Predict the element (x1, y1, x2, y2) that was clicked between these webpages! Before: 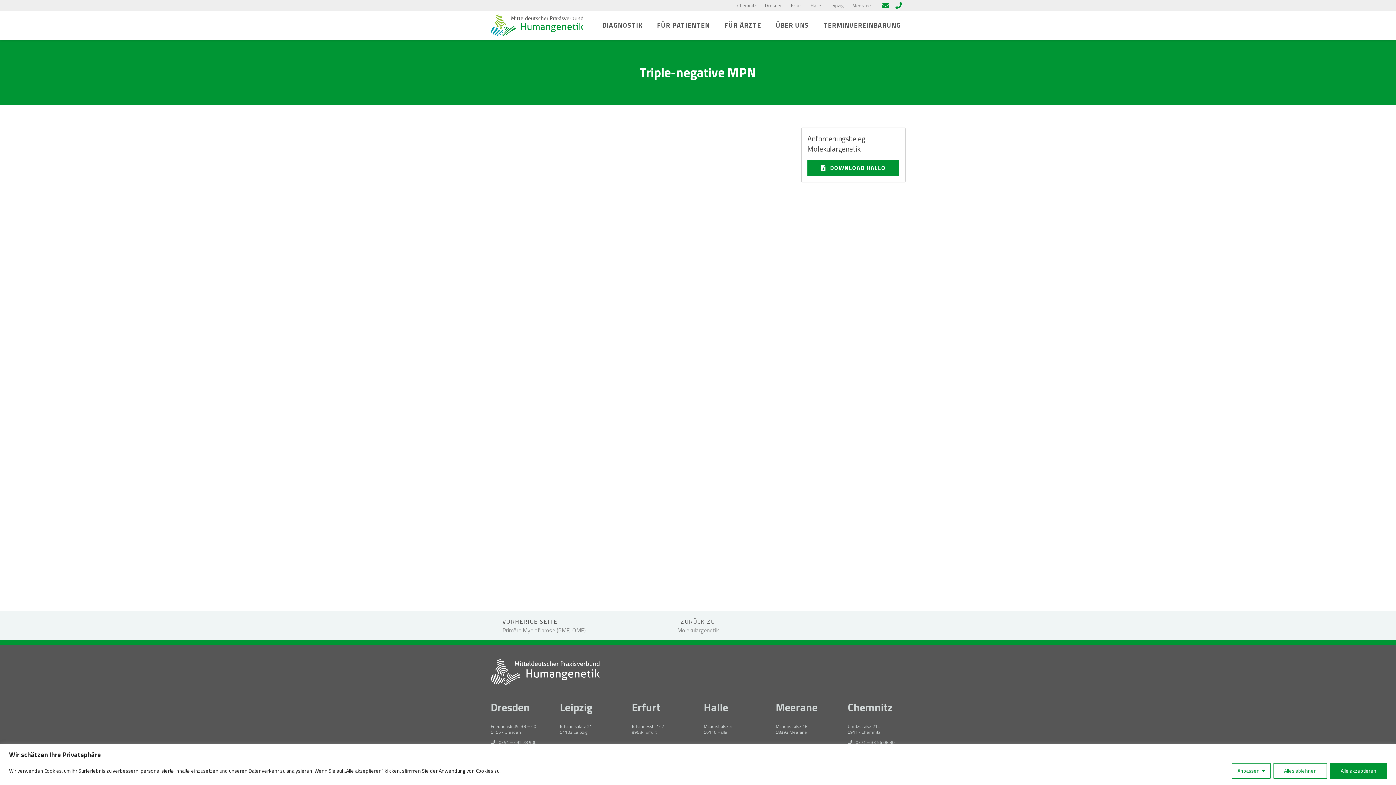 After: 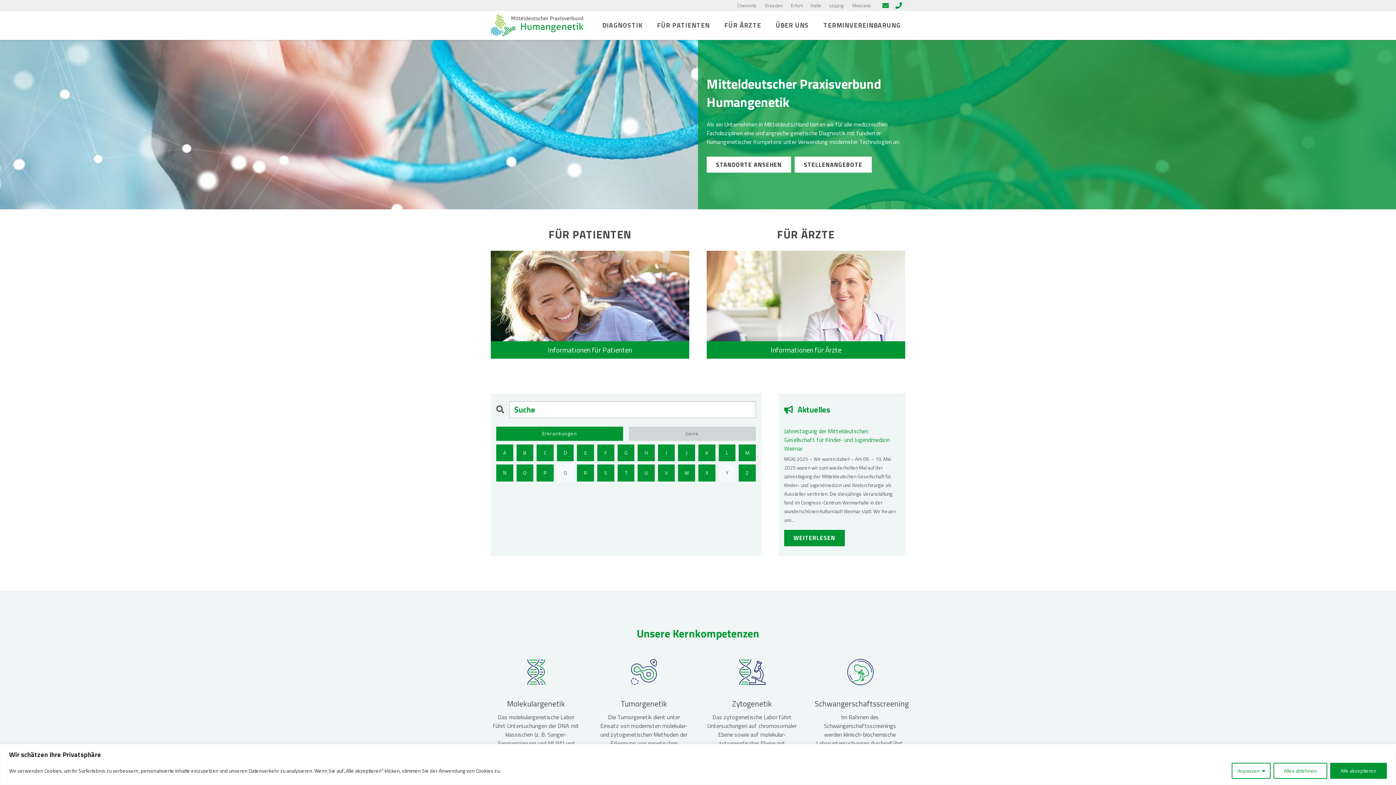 Action: bbox: (490, 14, 583, 36)